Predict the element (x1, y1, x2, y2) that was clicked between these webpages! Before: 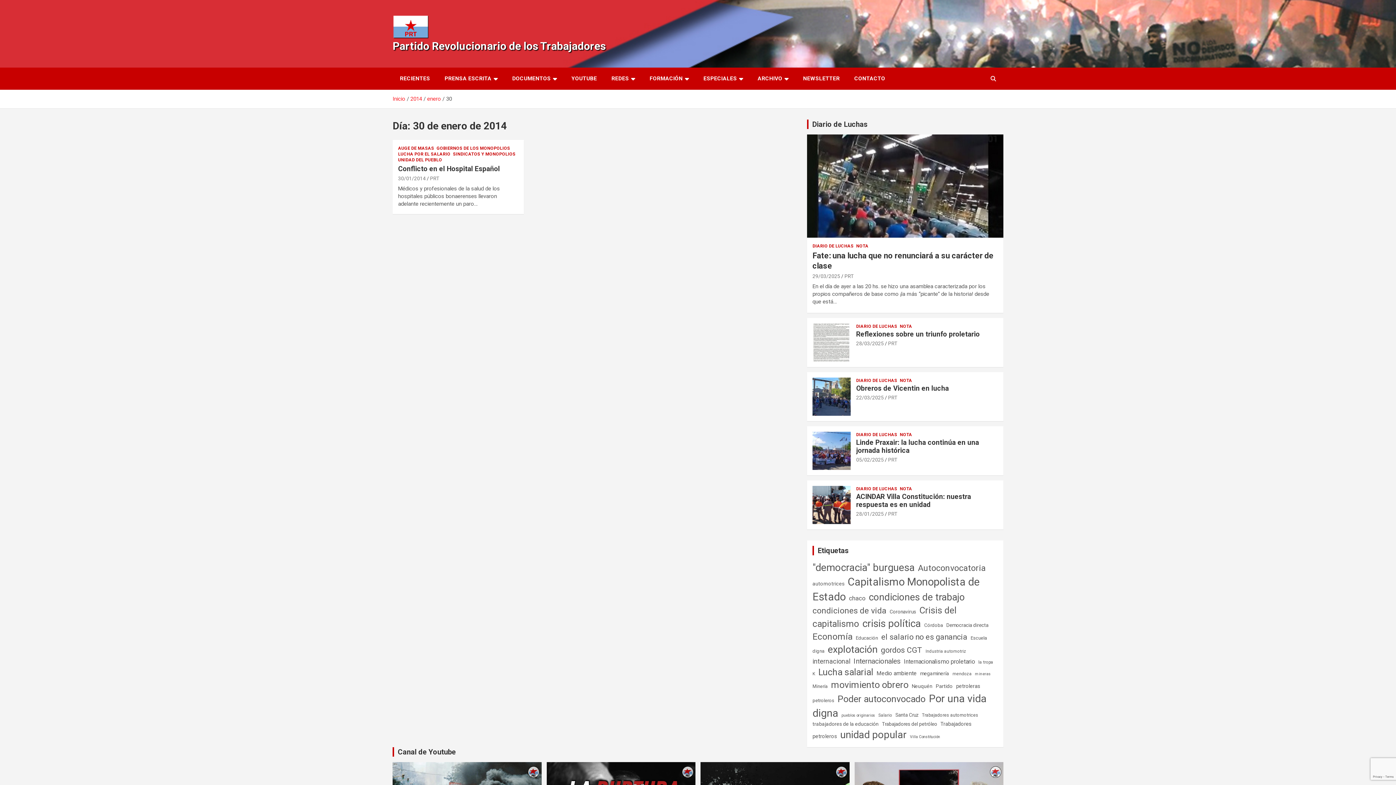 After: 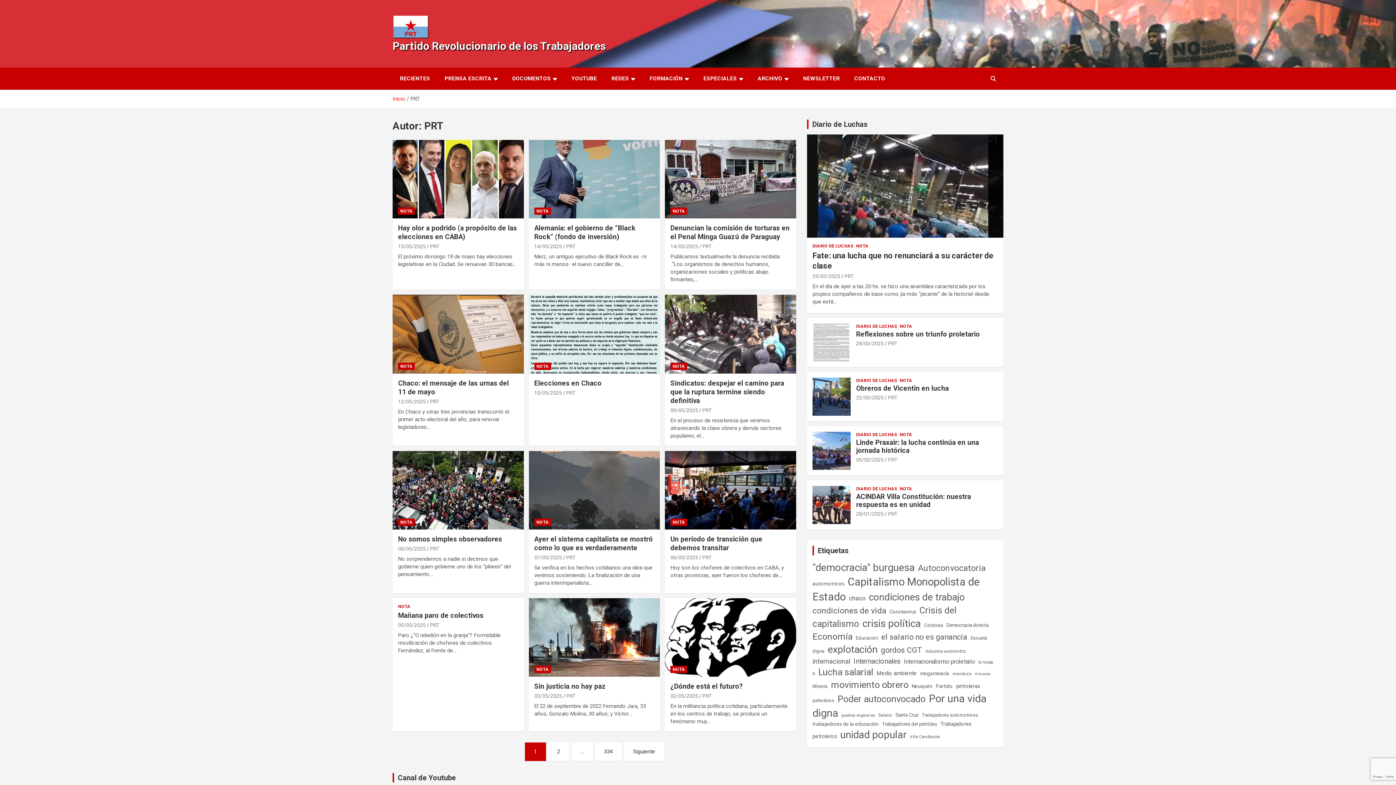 Action: label: PRT bbox: (888, 511, 897, 517)